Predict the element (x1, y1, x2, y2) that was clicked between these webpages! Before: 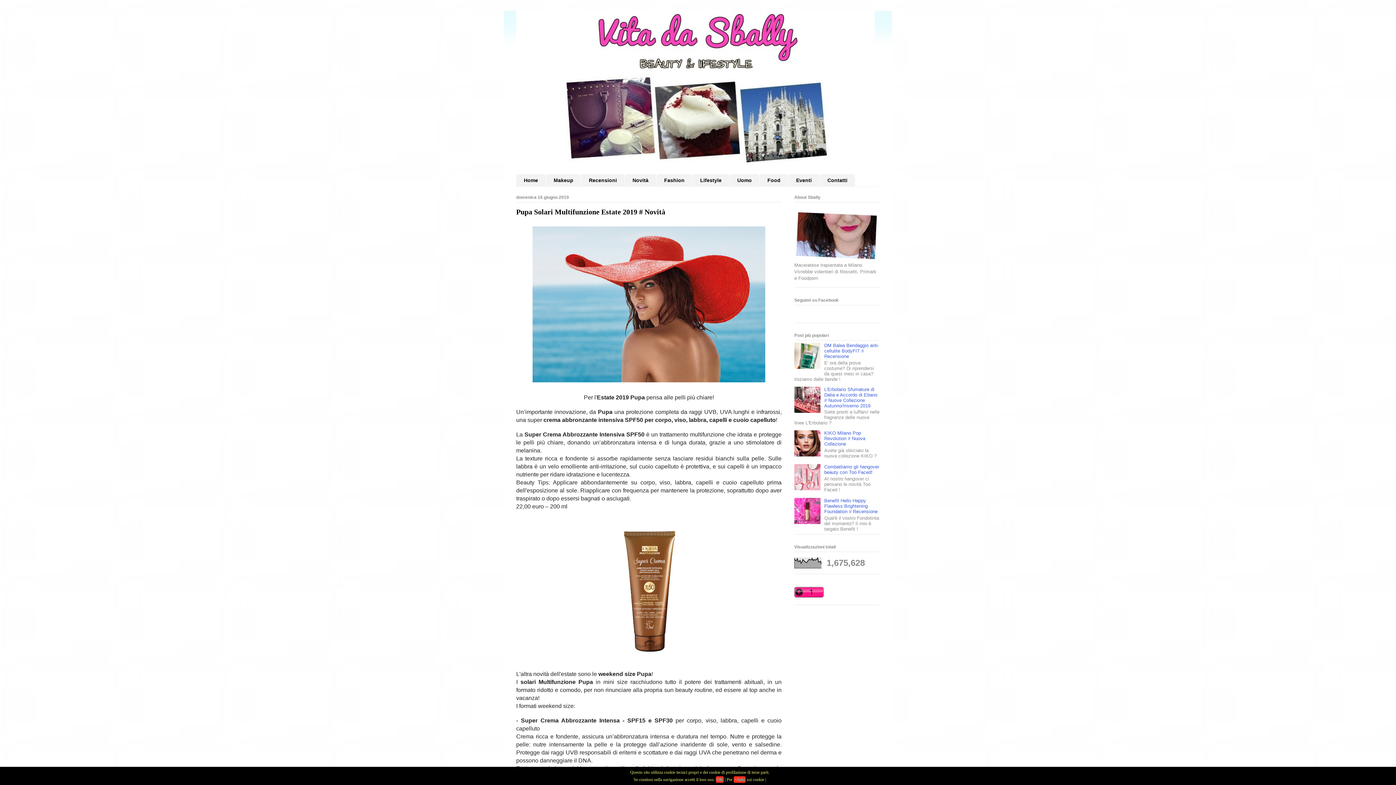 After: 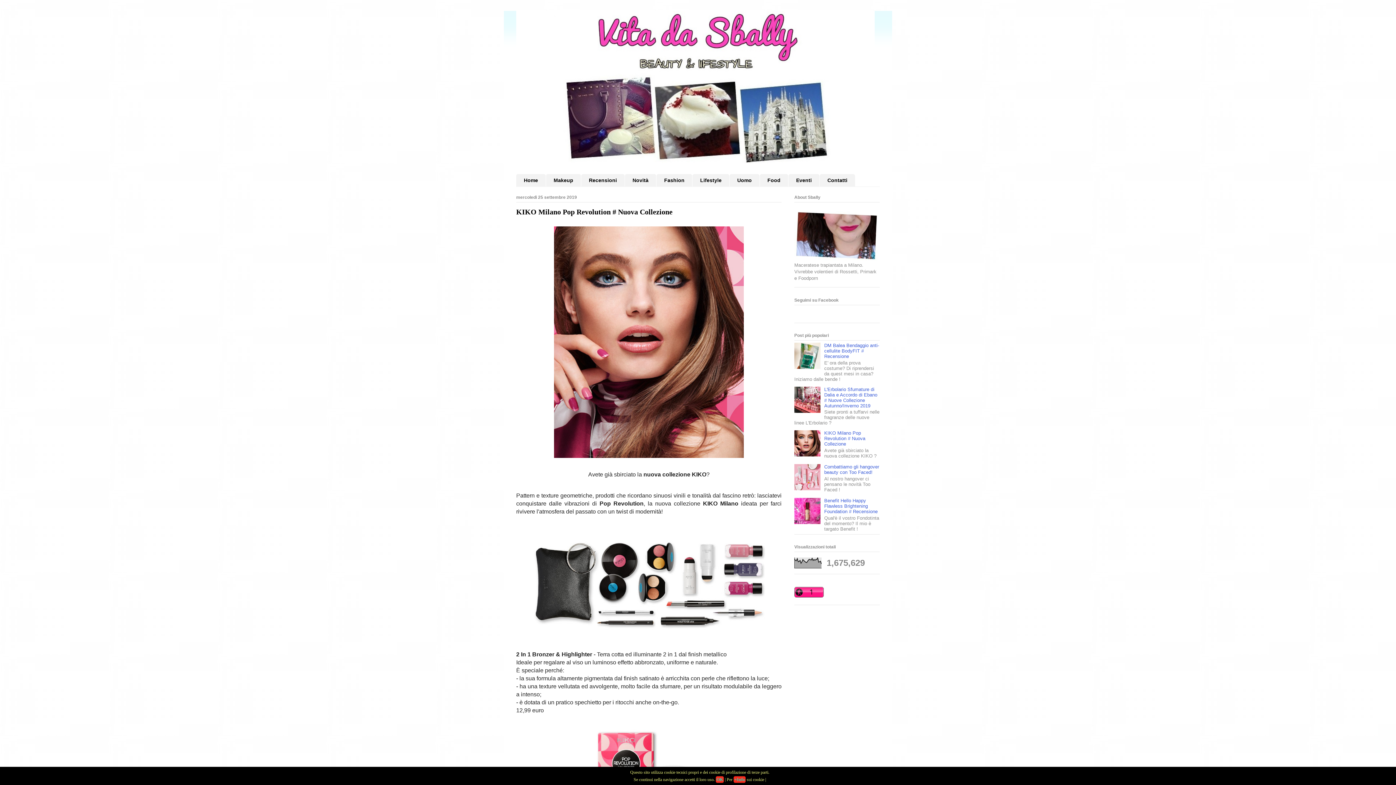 Action: label: KIKO Milano Pop Revolution # Nuova Collezione bbox: (824, 430, 865, 447)